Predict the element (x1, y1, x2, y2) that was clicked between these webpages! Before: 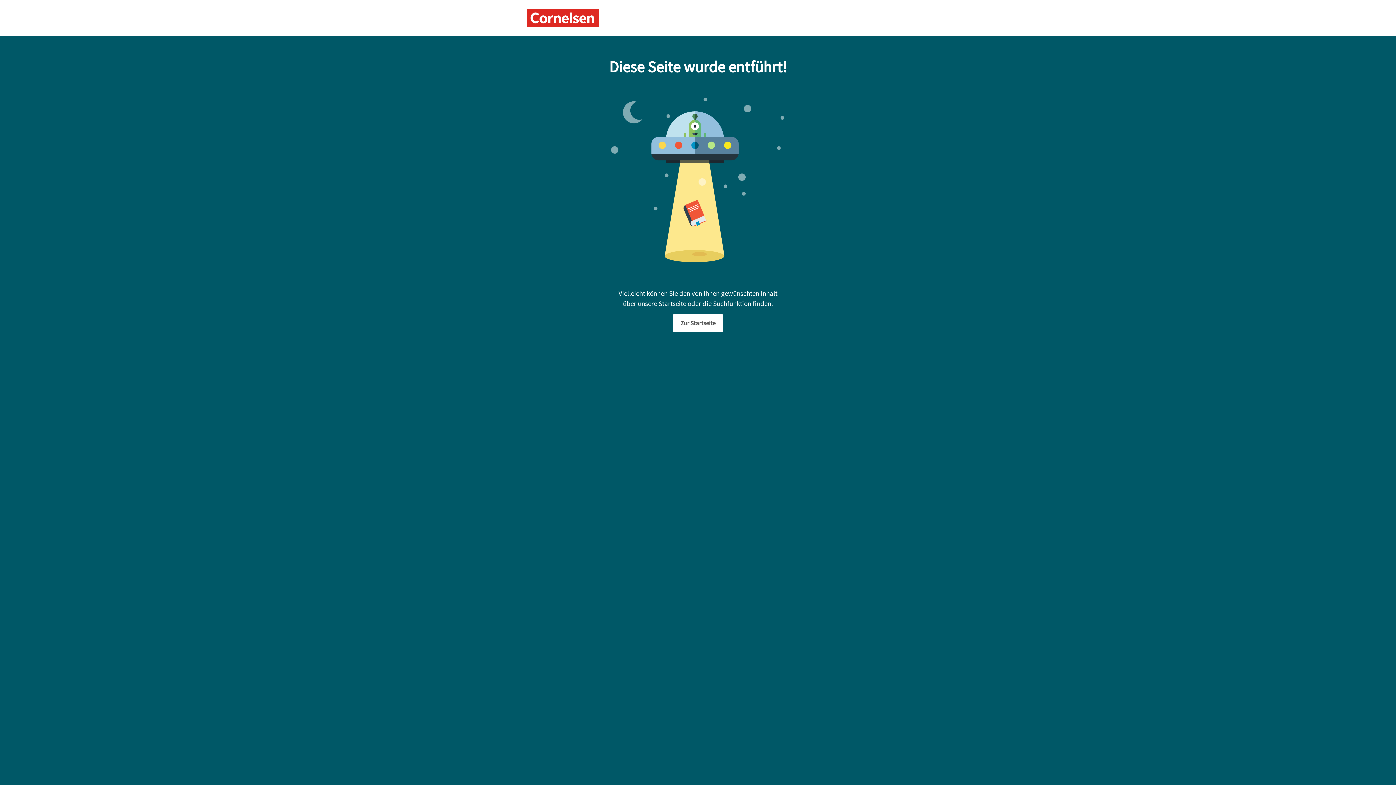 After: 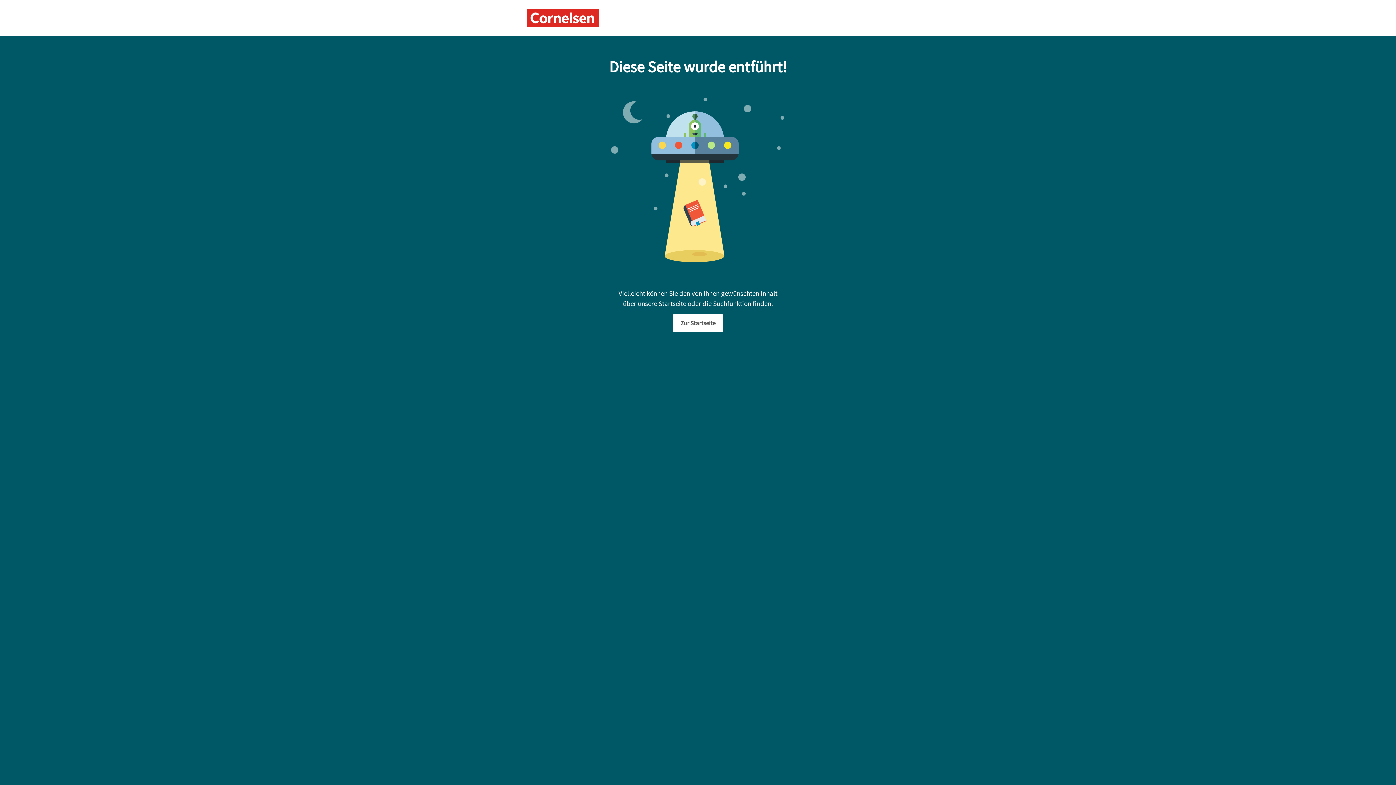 Action: bbox: (526, 9, 599, 27)